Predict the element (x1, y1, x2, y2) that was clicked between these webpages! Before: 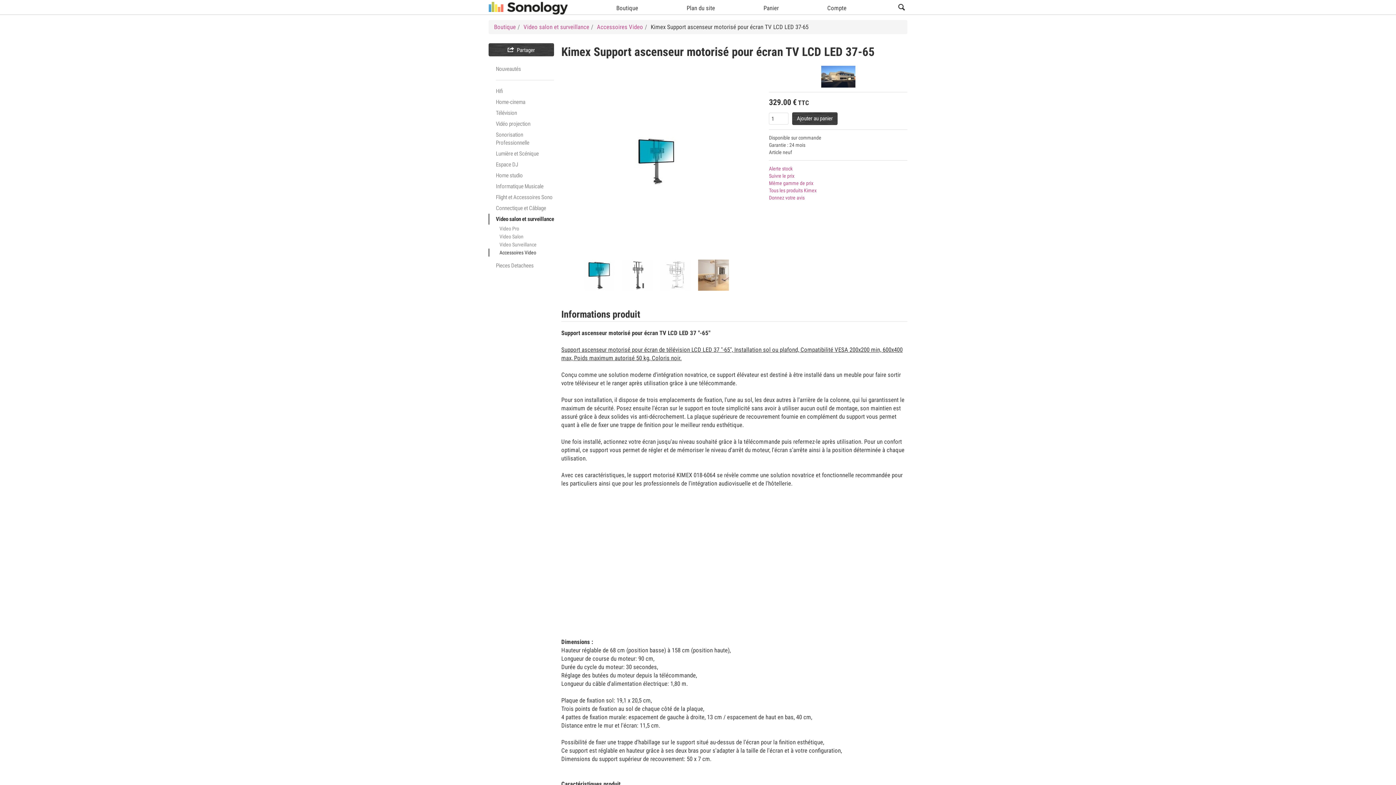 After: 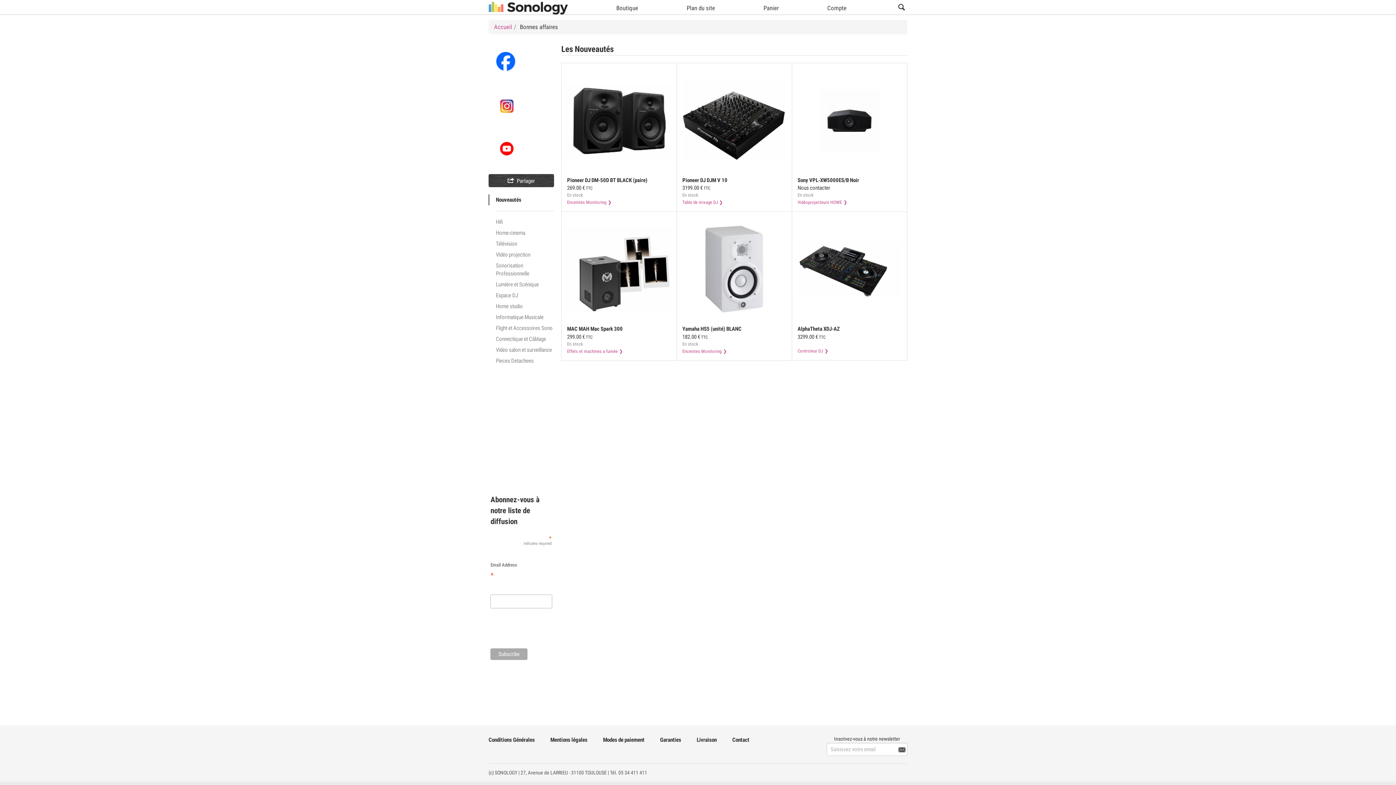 Action: bbox: (488, 63, 561, 74) label: Nouveautés